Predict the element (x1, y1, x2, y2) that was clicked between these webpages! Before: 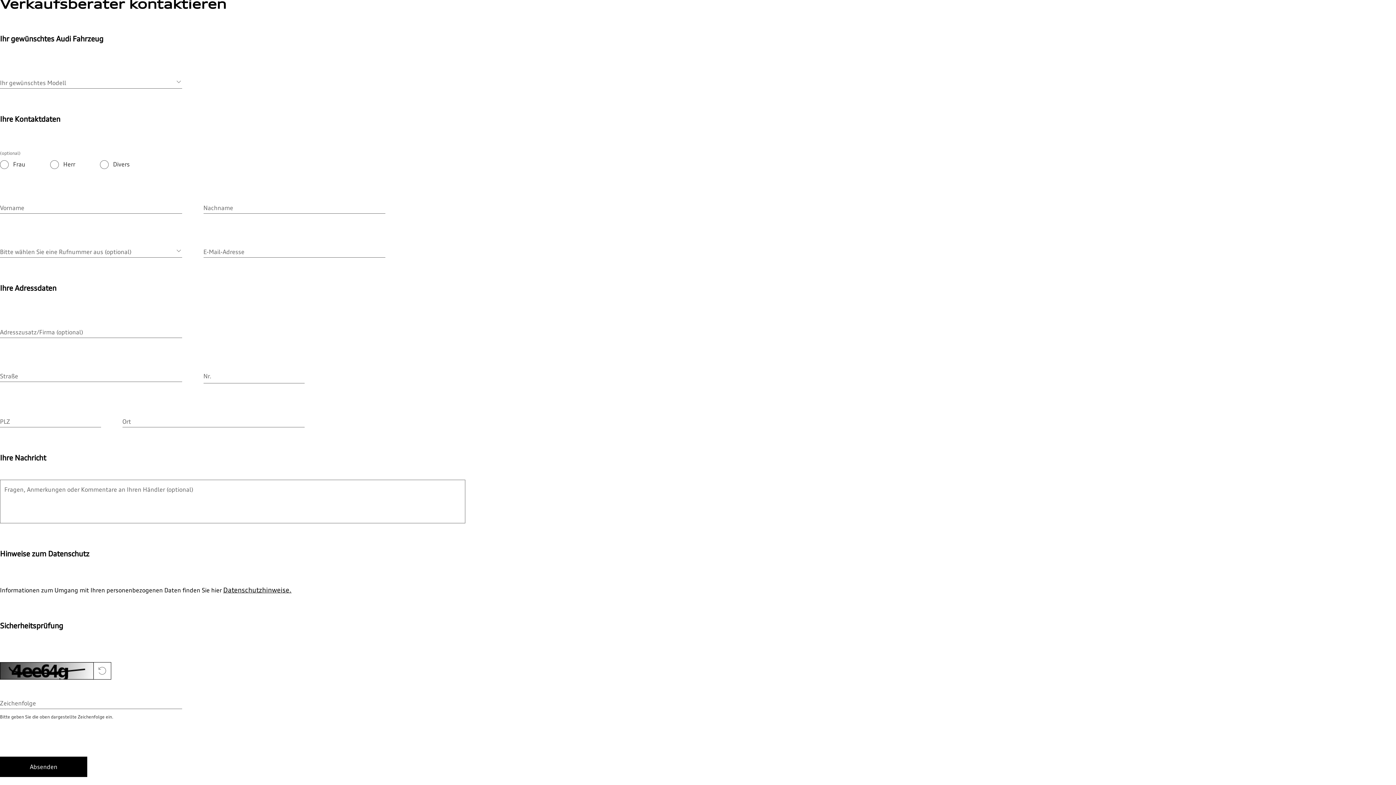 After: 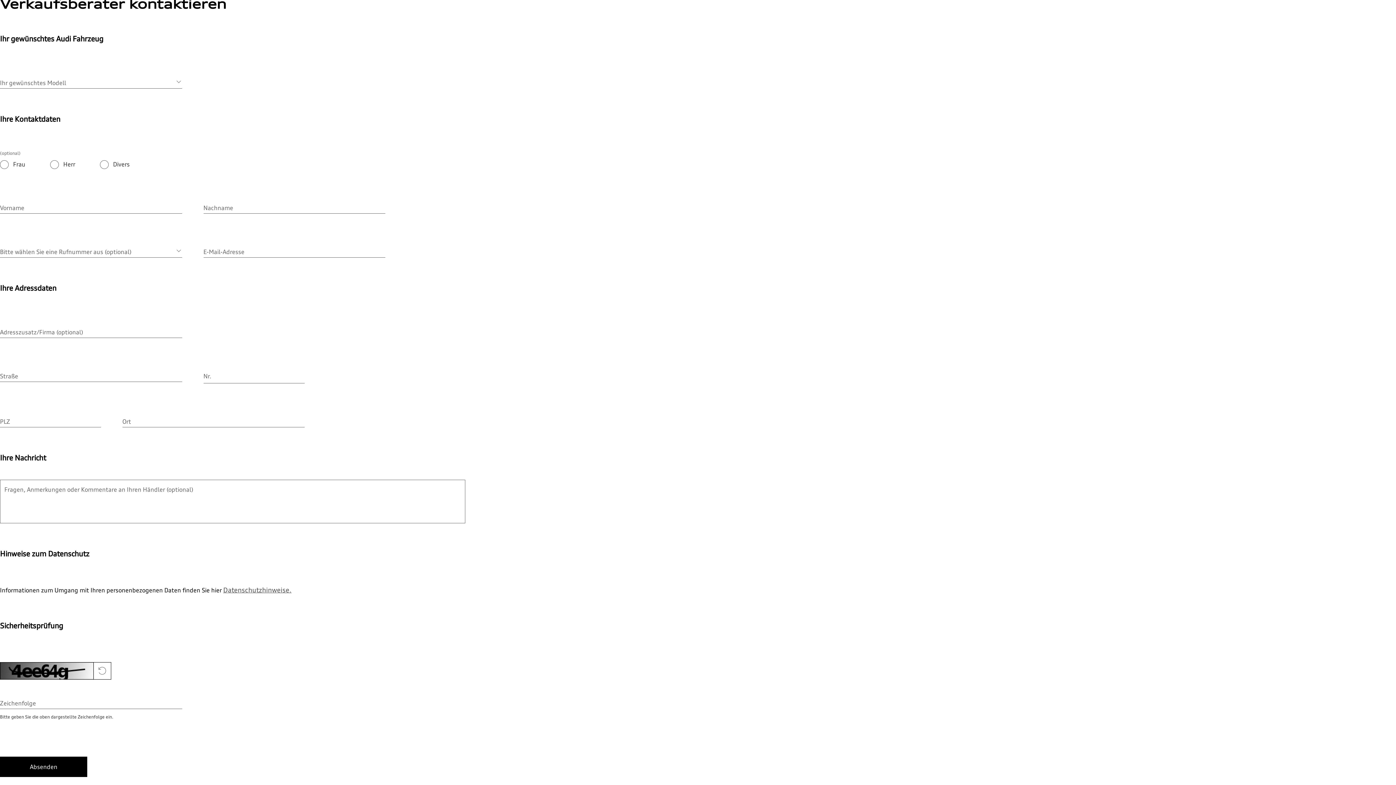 Action: label: Datenschutzhinweise. bbox: (223, 586, 291, 594)